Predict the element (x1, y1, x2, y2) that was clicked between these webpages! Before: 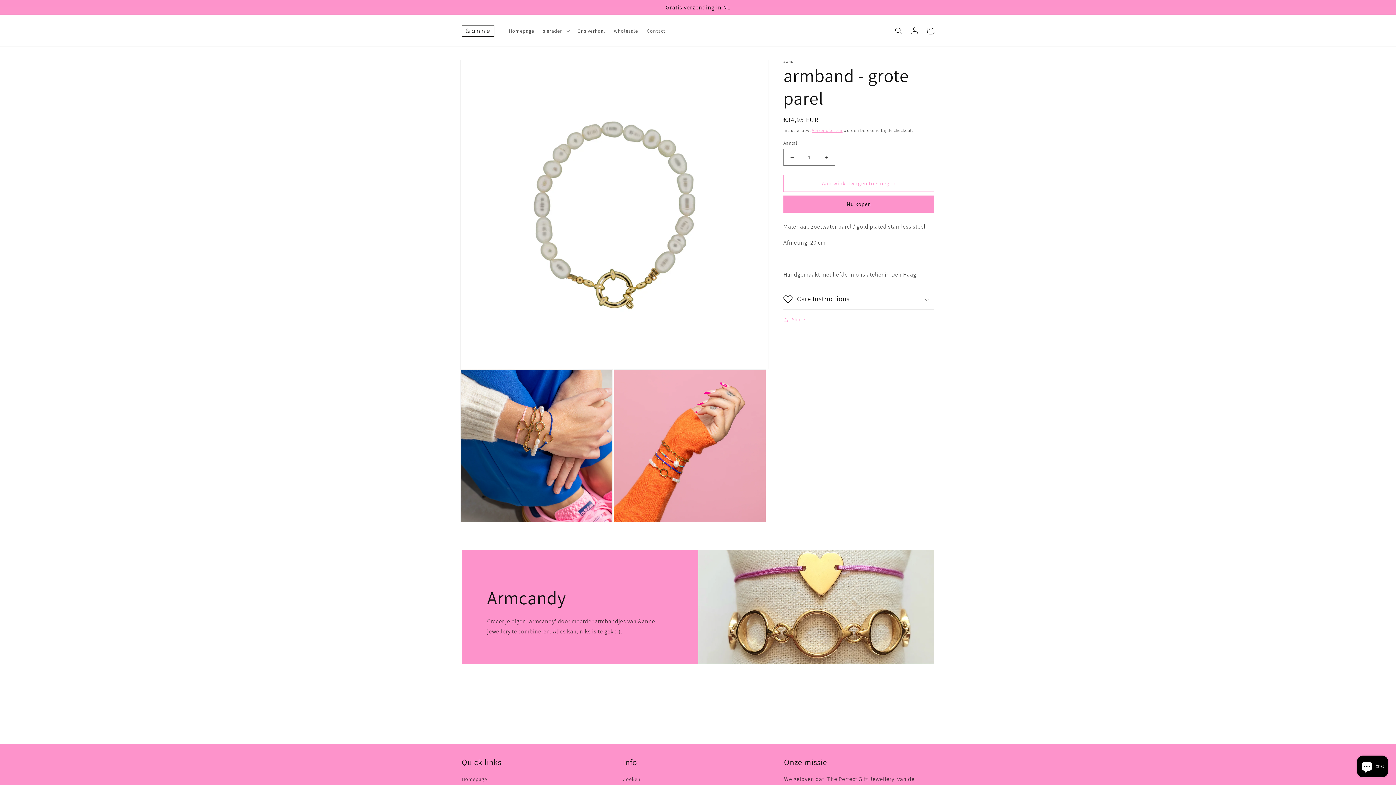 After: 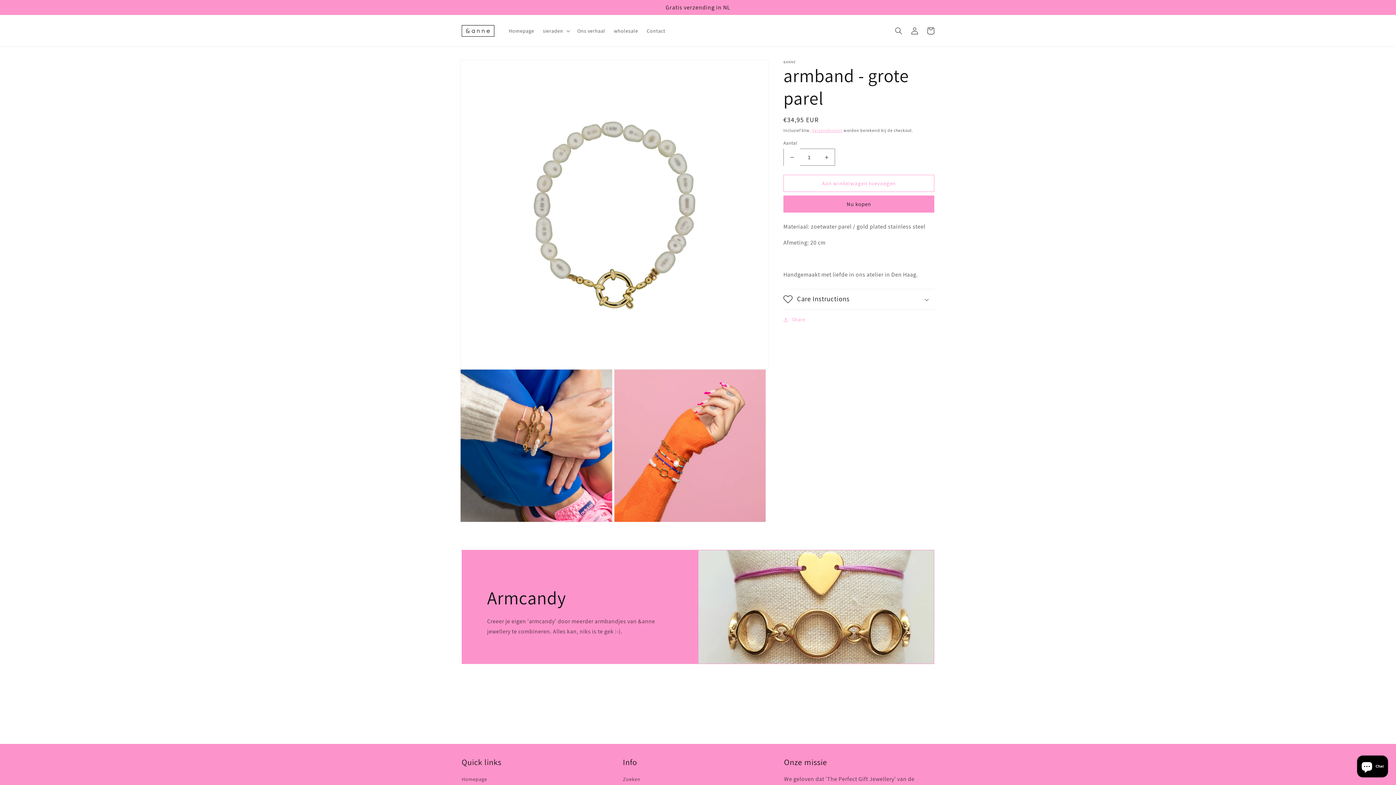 Action: label: Aantal verlagen voor armband - grote parel bbox: (784, 148, 800, 165)